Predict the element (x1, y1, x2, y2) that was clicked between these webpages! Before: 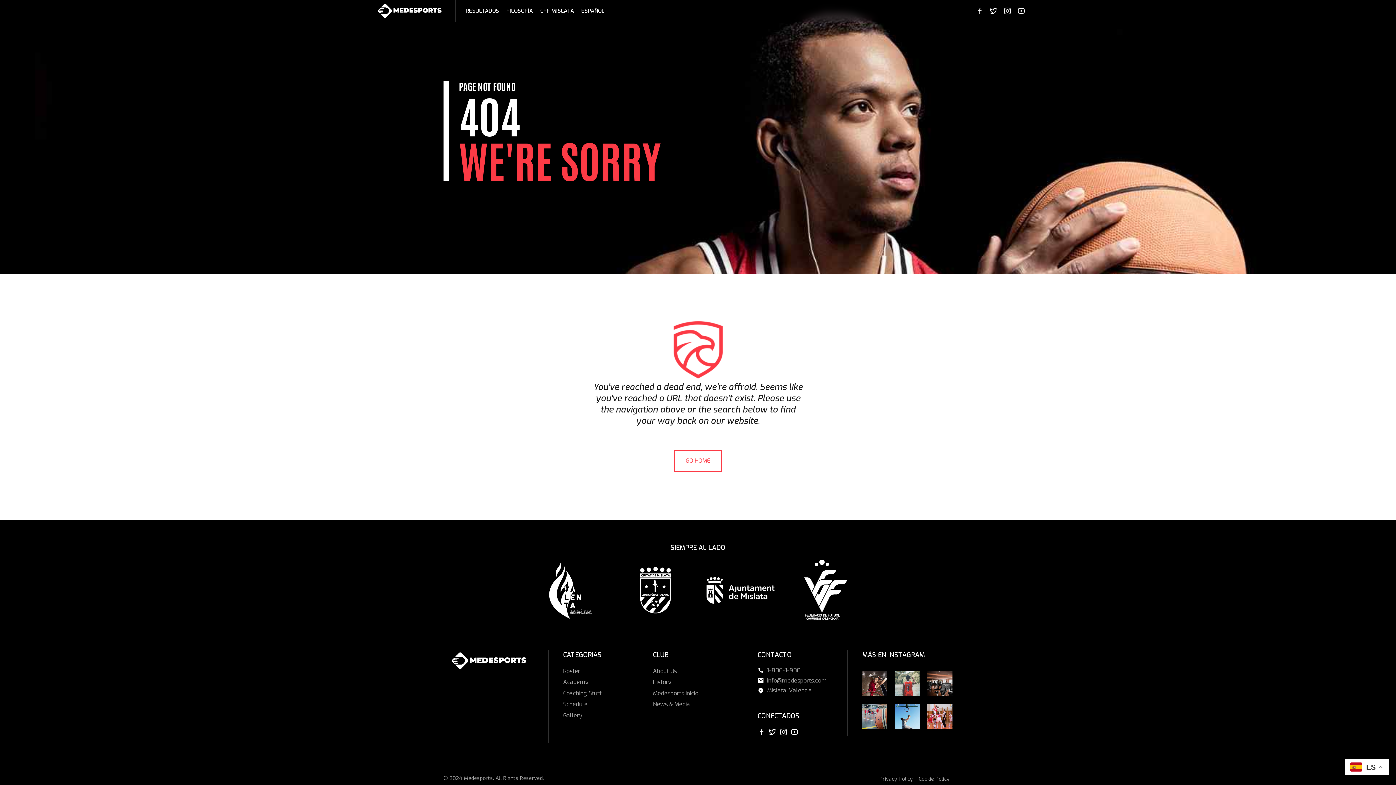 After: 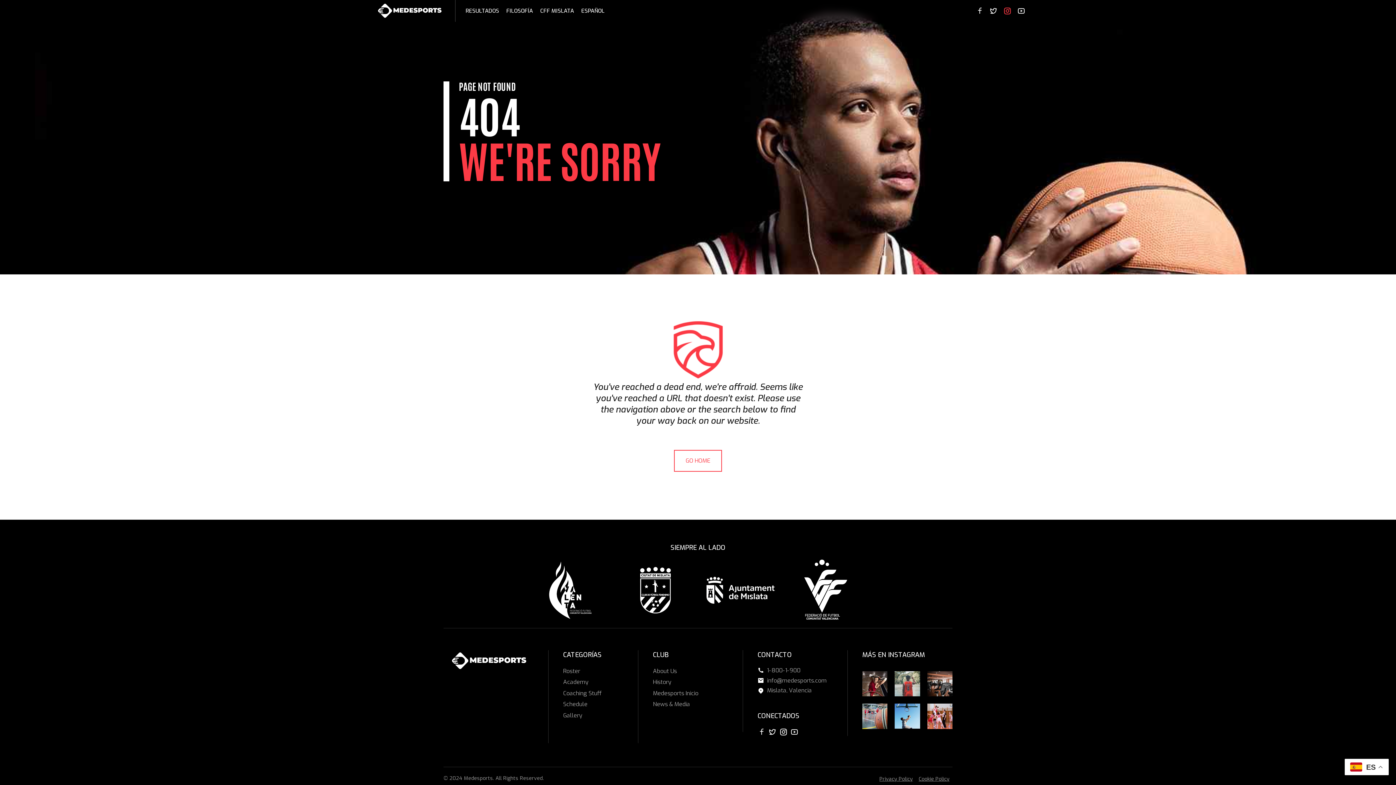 Action: bbox: (1003, 6, 1011, 14)